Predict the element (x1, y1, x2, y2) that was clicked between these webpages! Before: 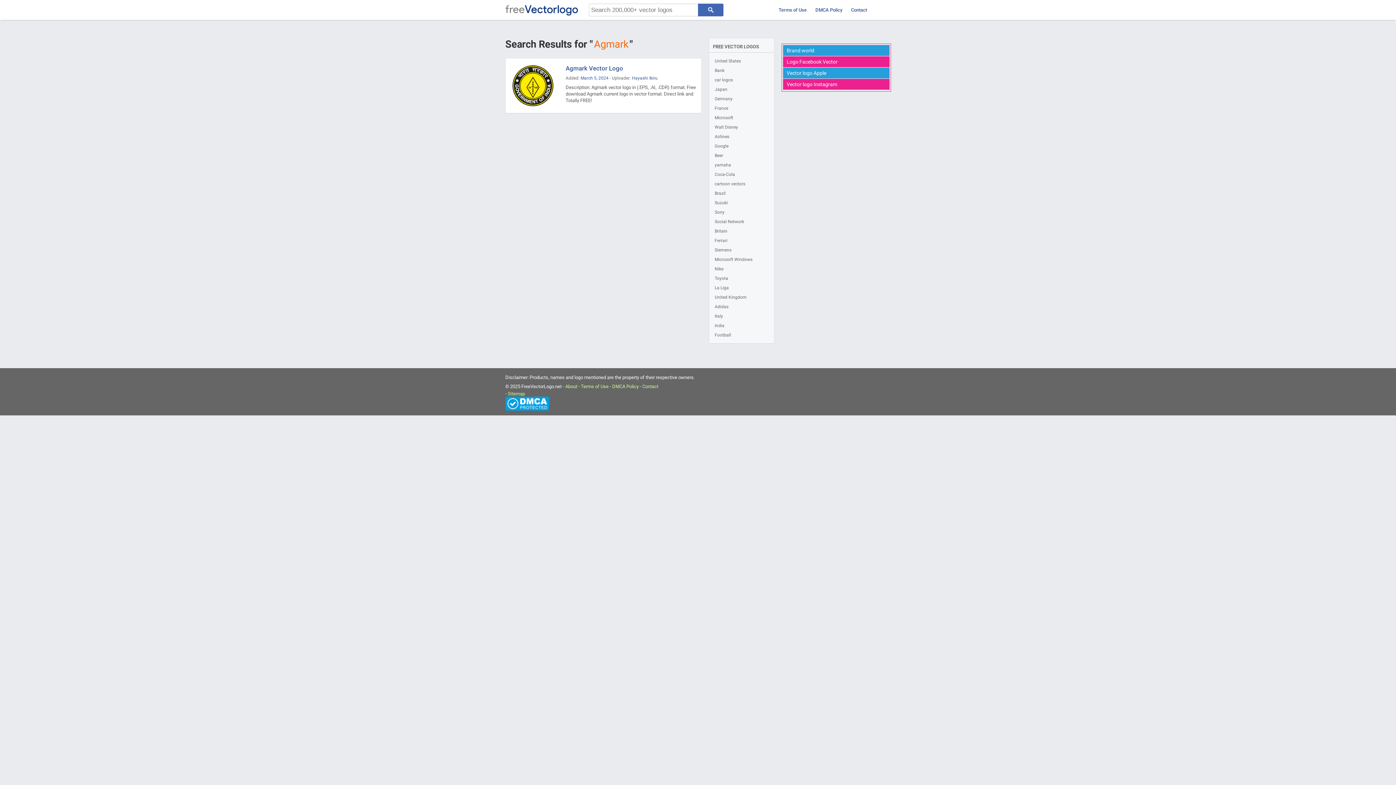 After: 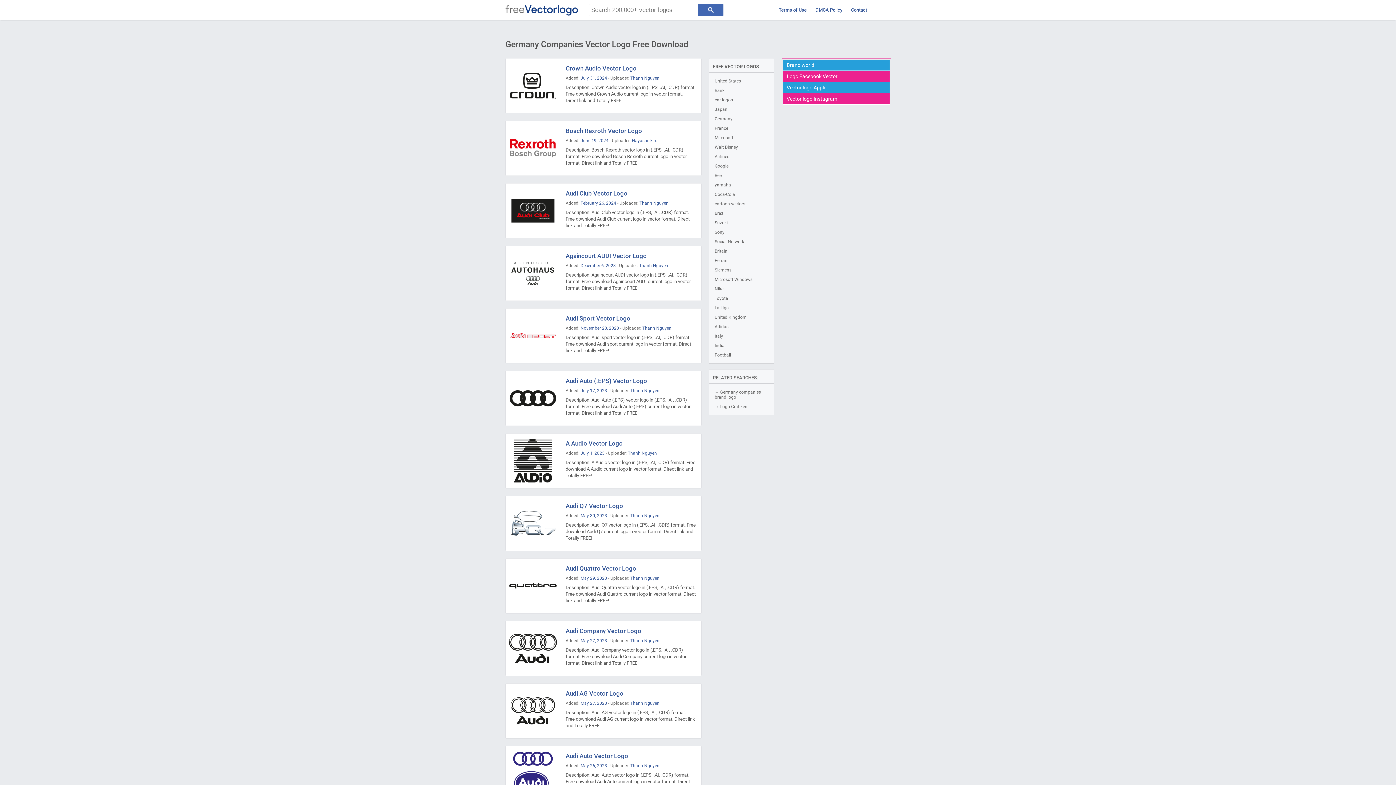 Action: label: Germany bbox: (709, 94, 774, 103)